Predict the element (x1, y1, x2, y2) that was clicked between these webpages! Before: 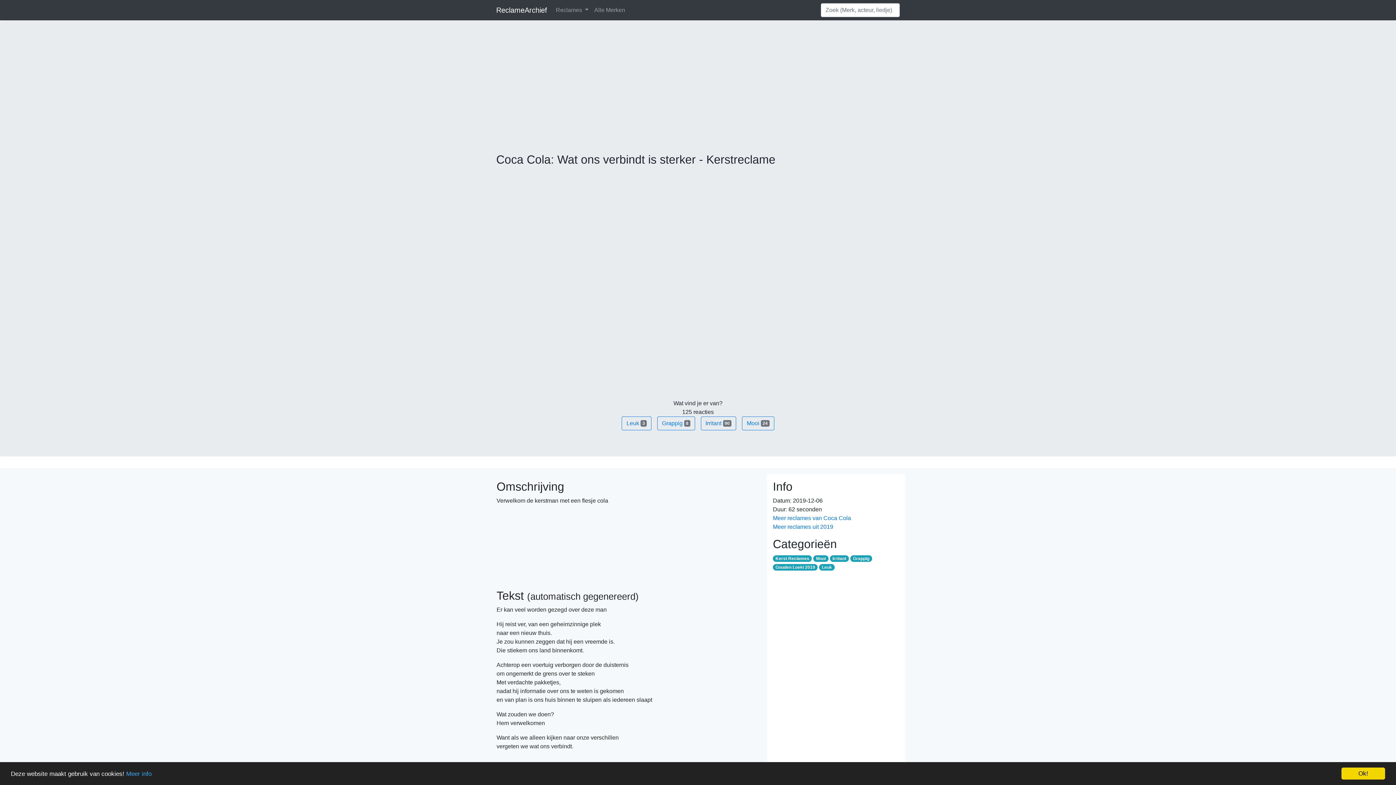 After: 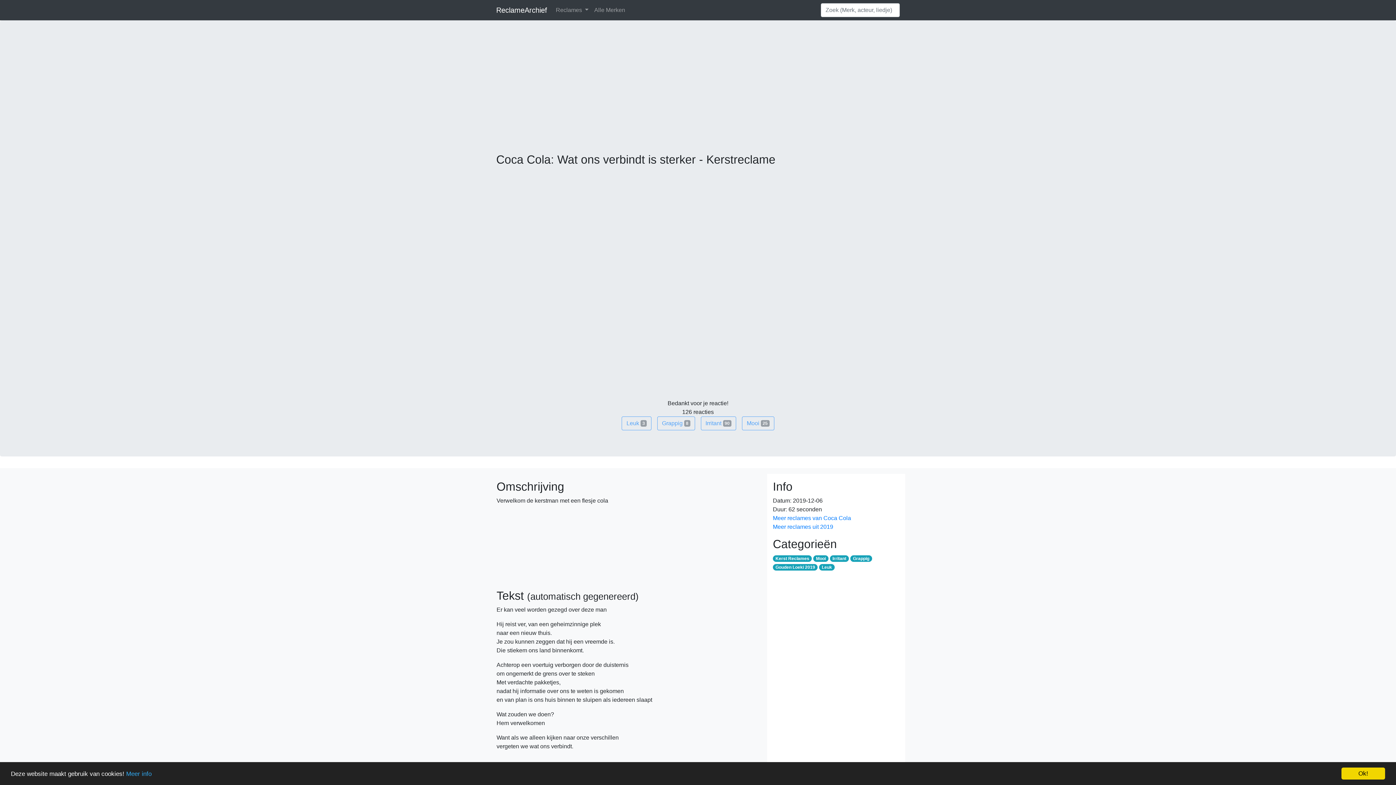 Action: label: Mooi 24 bbox: (742, 416, 774, 430)